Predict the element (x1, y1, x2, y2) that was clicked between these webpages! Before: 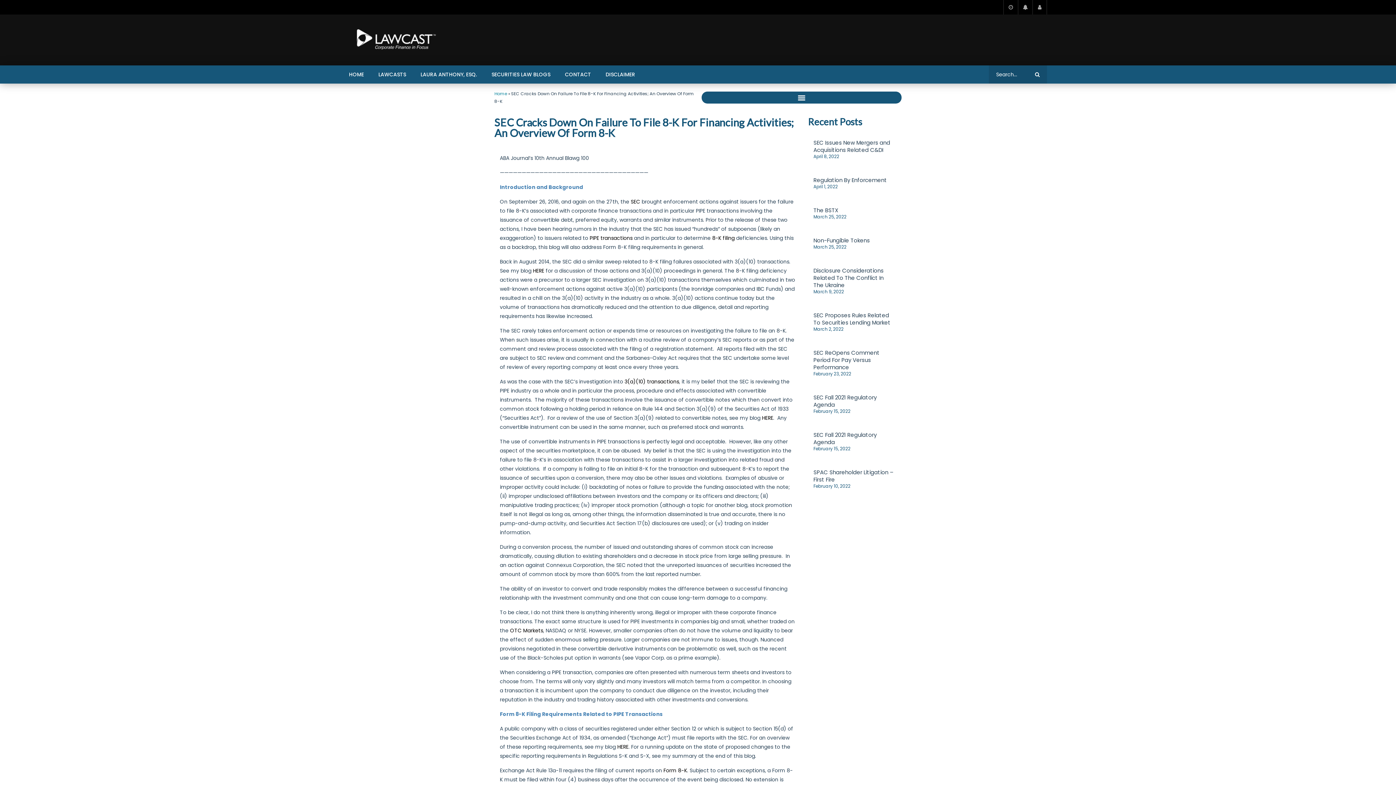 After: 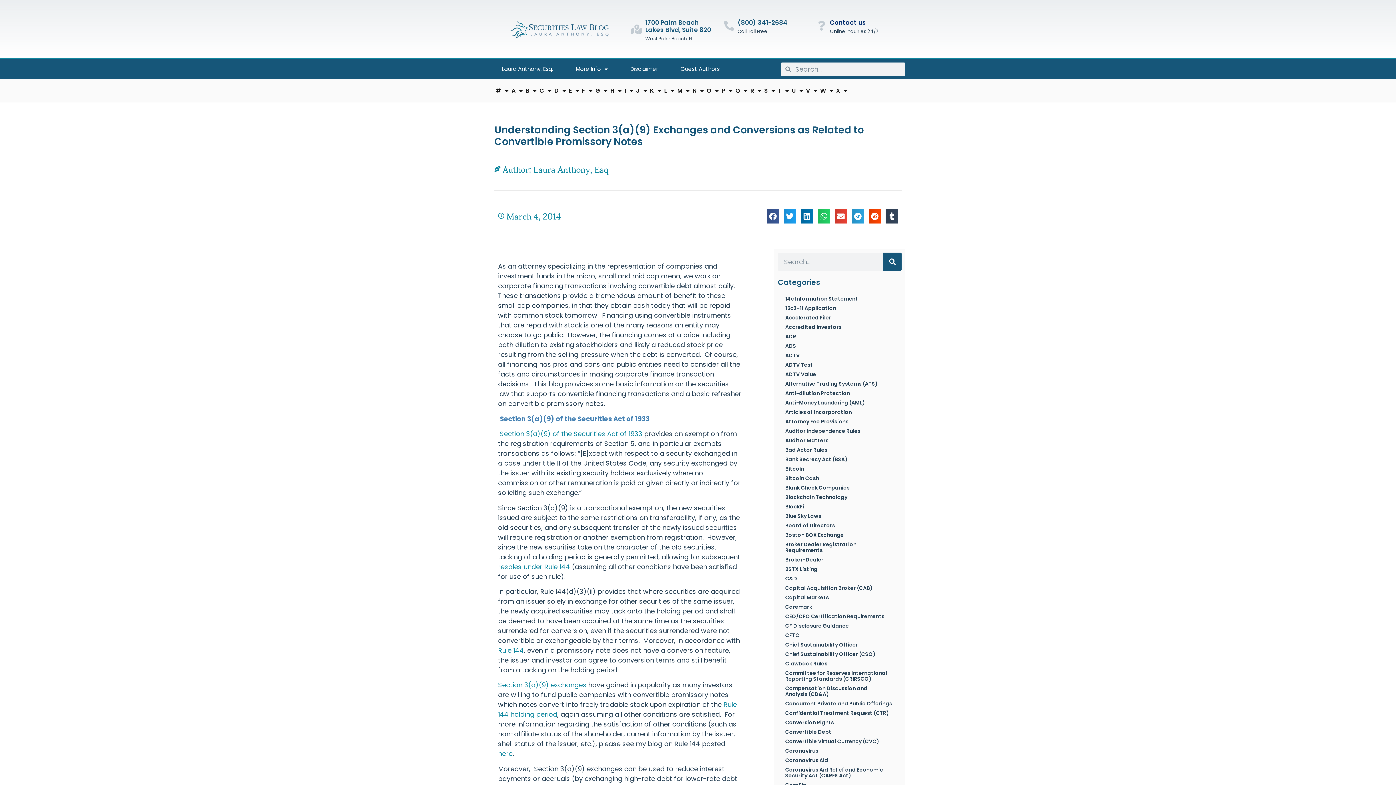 Action: bbox: (762, 414, 773, 421) label: HERE